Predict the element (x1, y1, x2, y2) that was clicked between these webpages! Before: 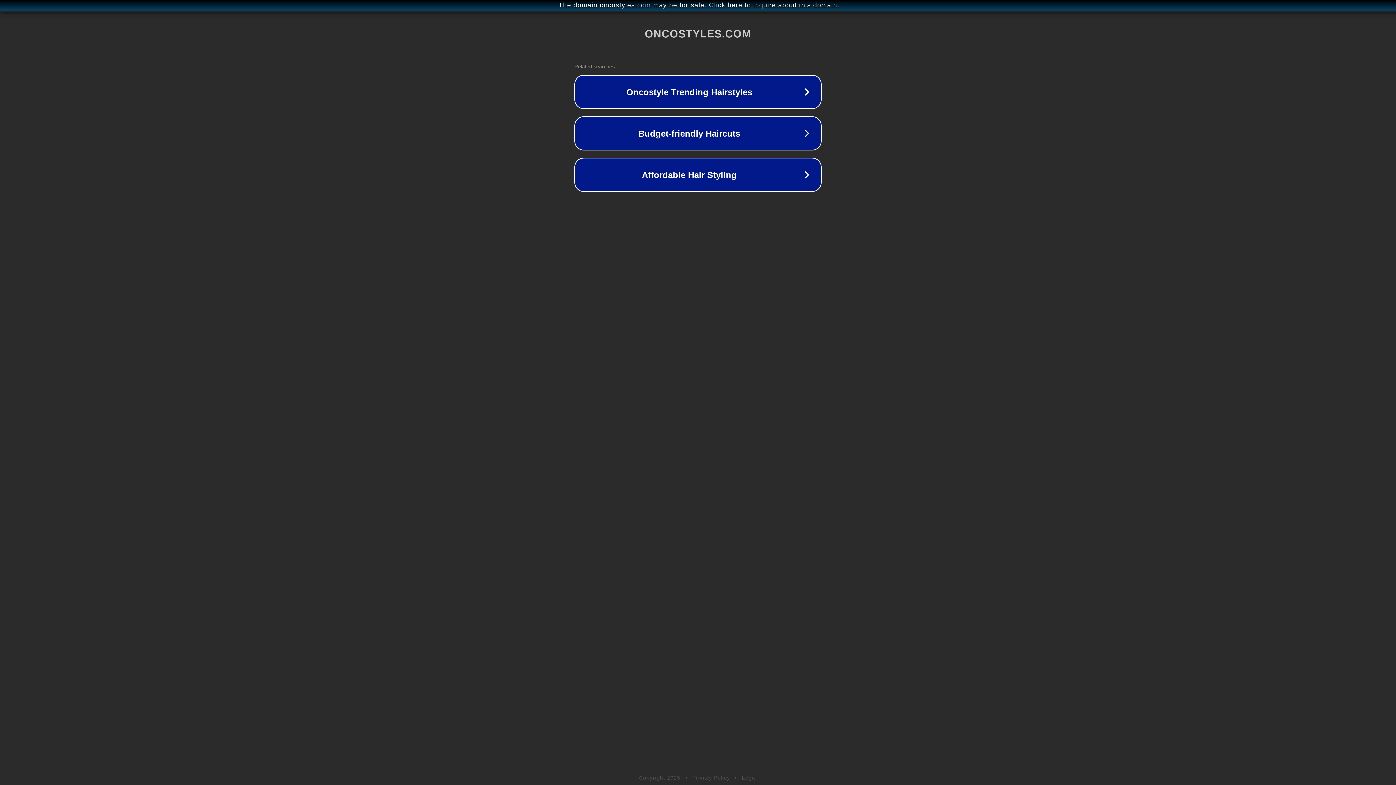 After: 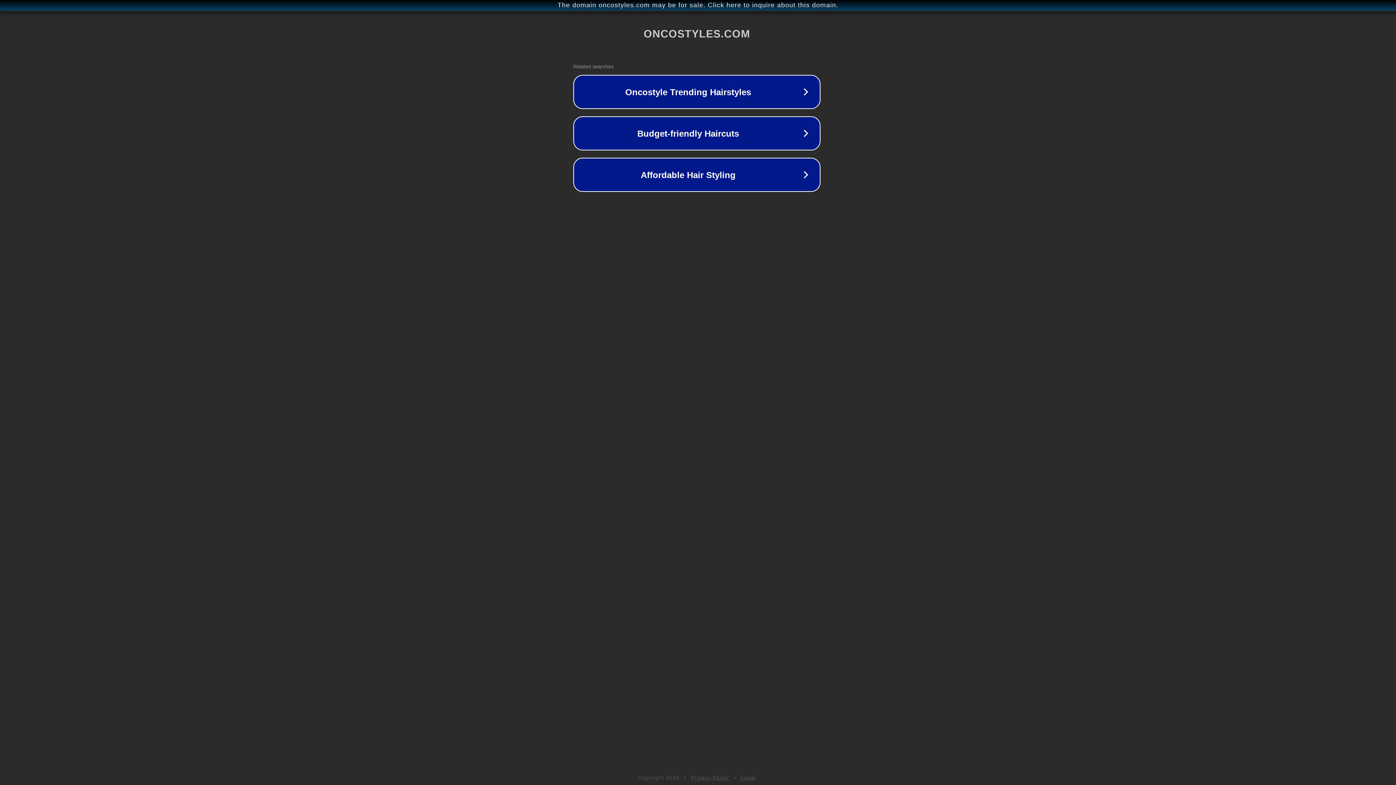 Action: label: The domain oncostyles.com may be for sale. Click here to inquire about this domain. bbox: (1, 1, 1397, 9)